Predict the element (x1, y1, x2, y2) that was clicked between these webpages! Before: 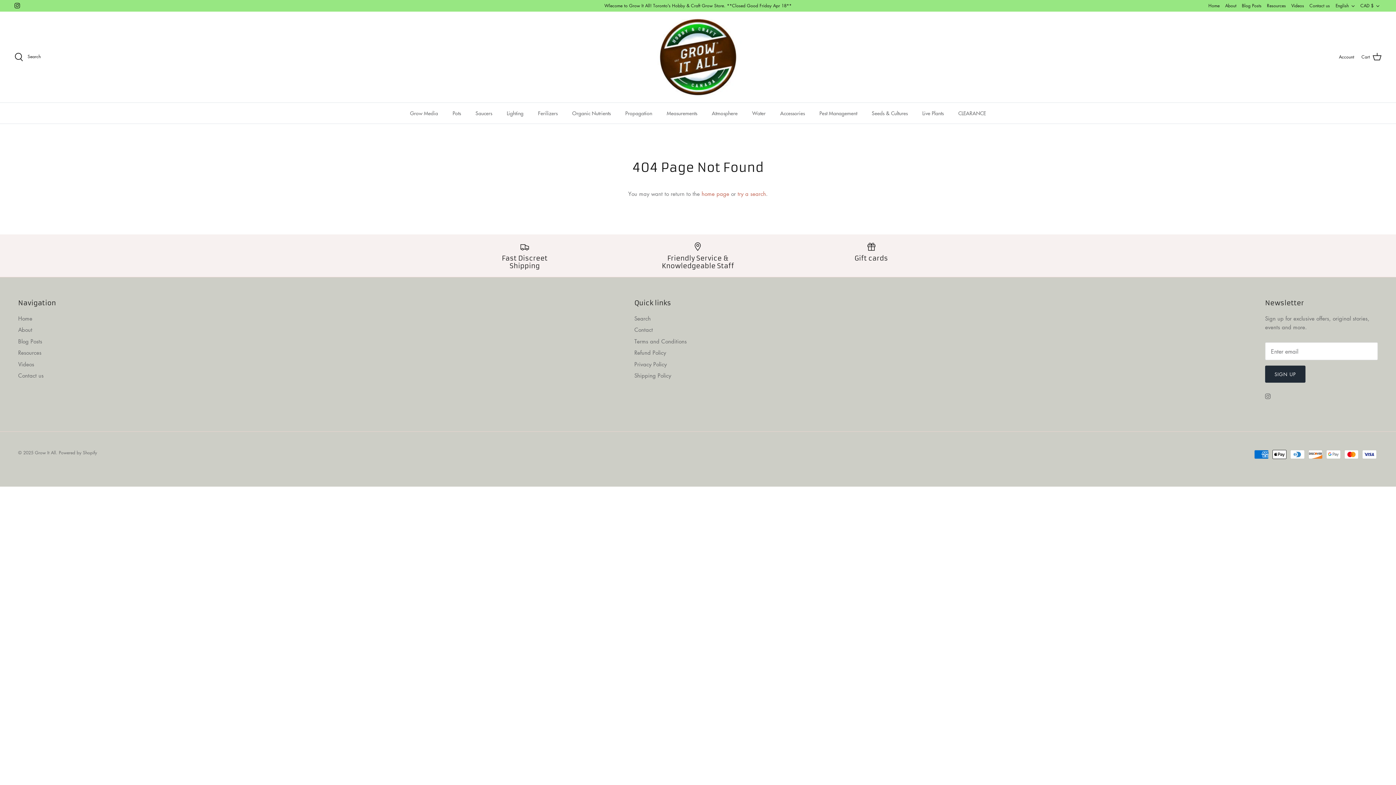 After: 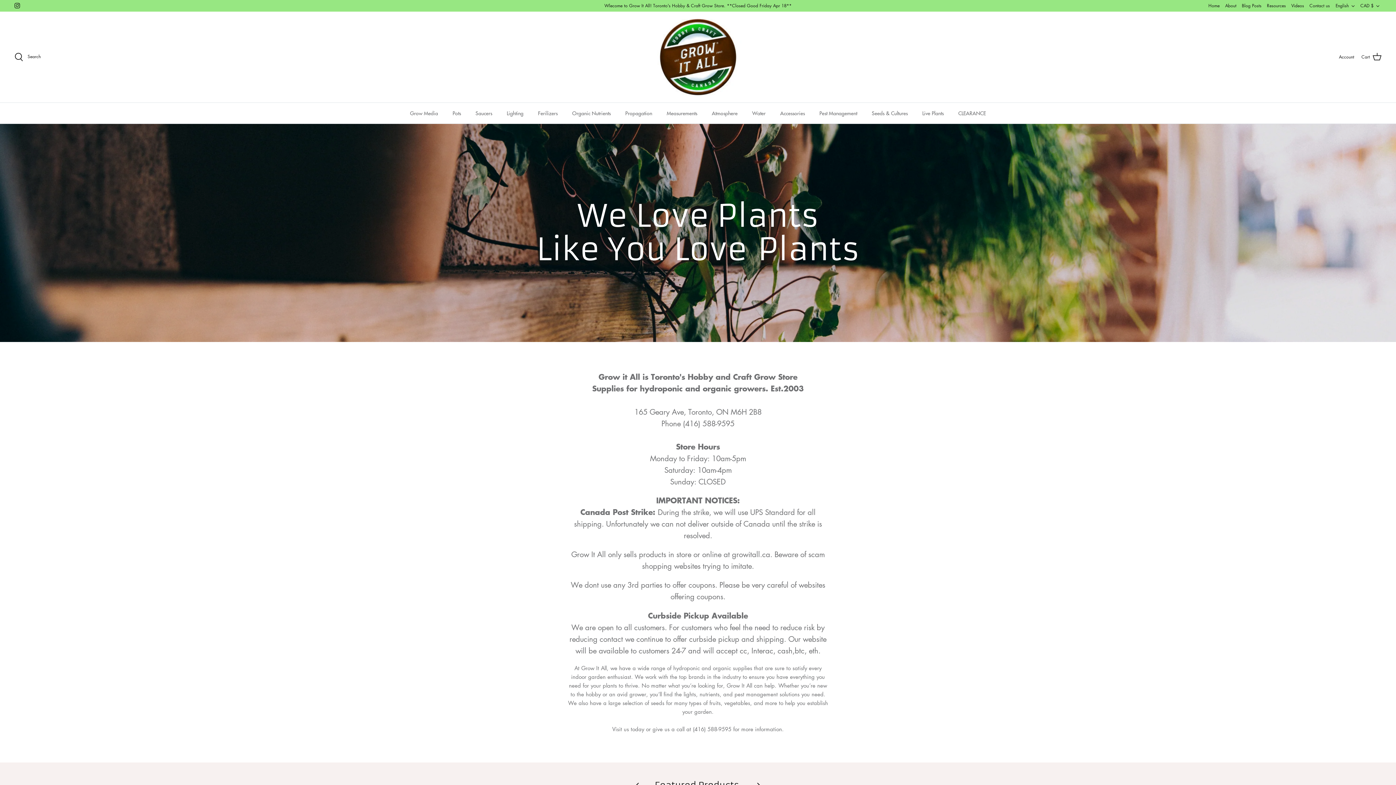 Action: bbox: (701, 190, 729, 197) label: home page